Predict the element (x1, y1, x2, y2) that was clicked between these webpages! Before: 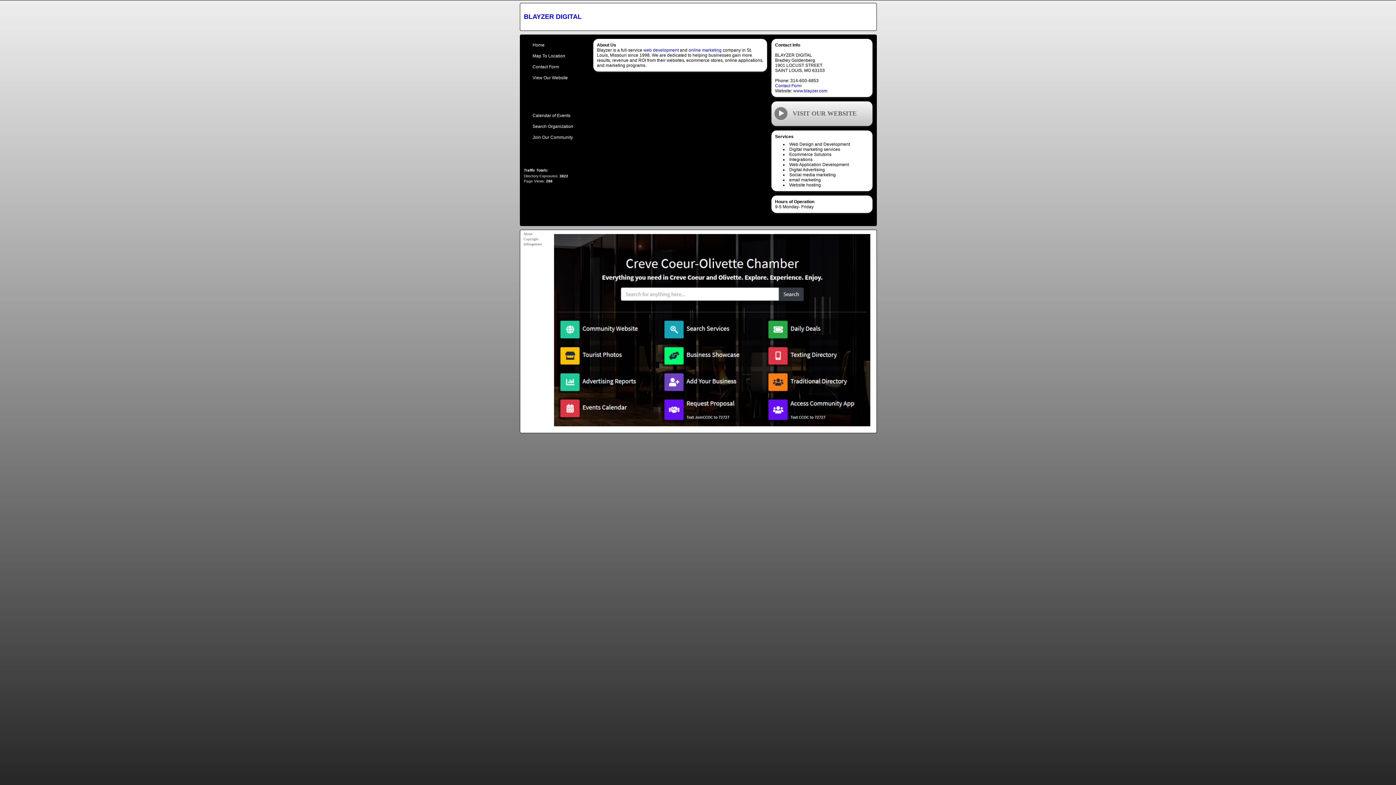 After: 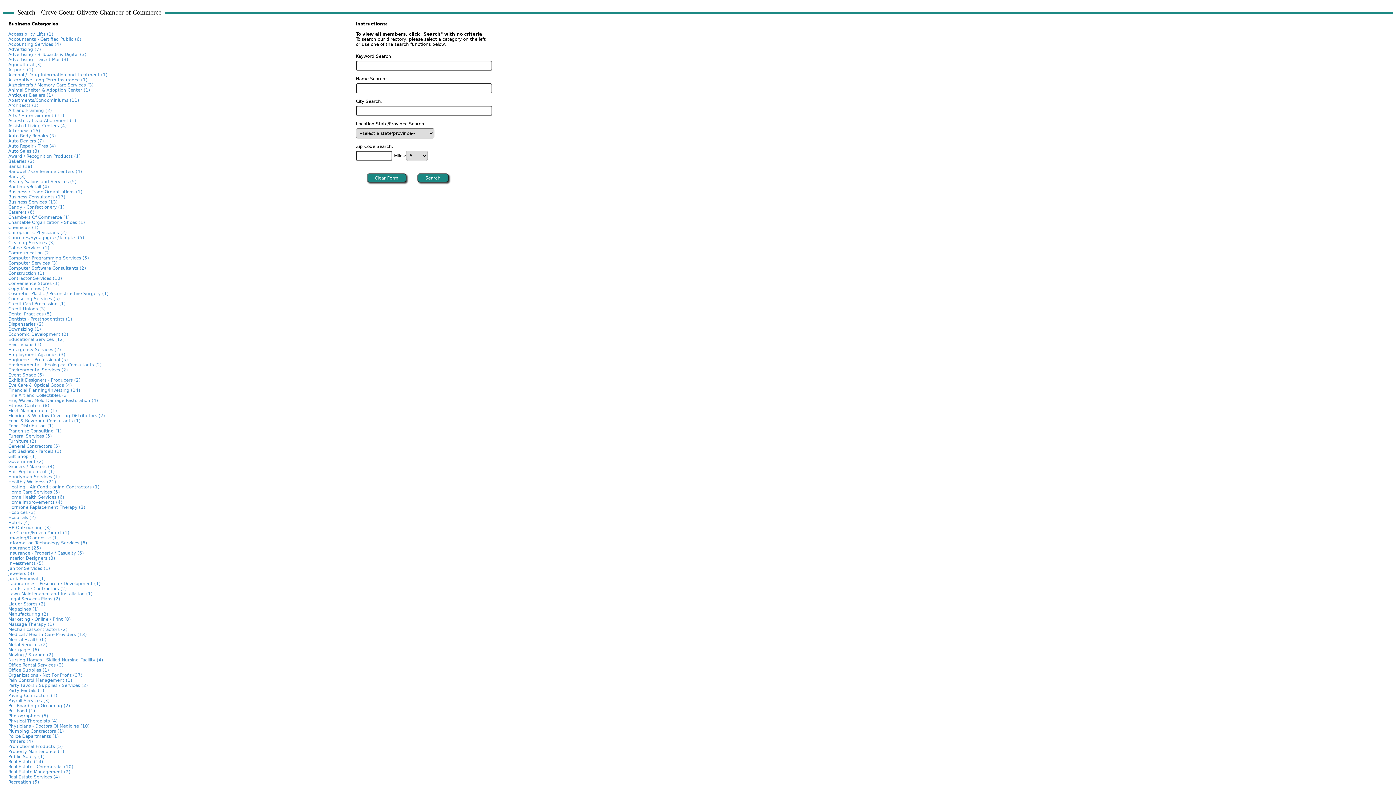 Action: label: Search Organization bbox: (531, 122, 583, 130)